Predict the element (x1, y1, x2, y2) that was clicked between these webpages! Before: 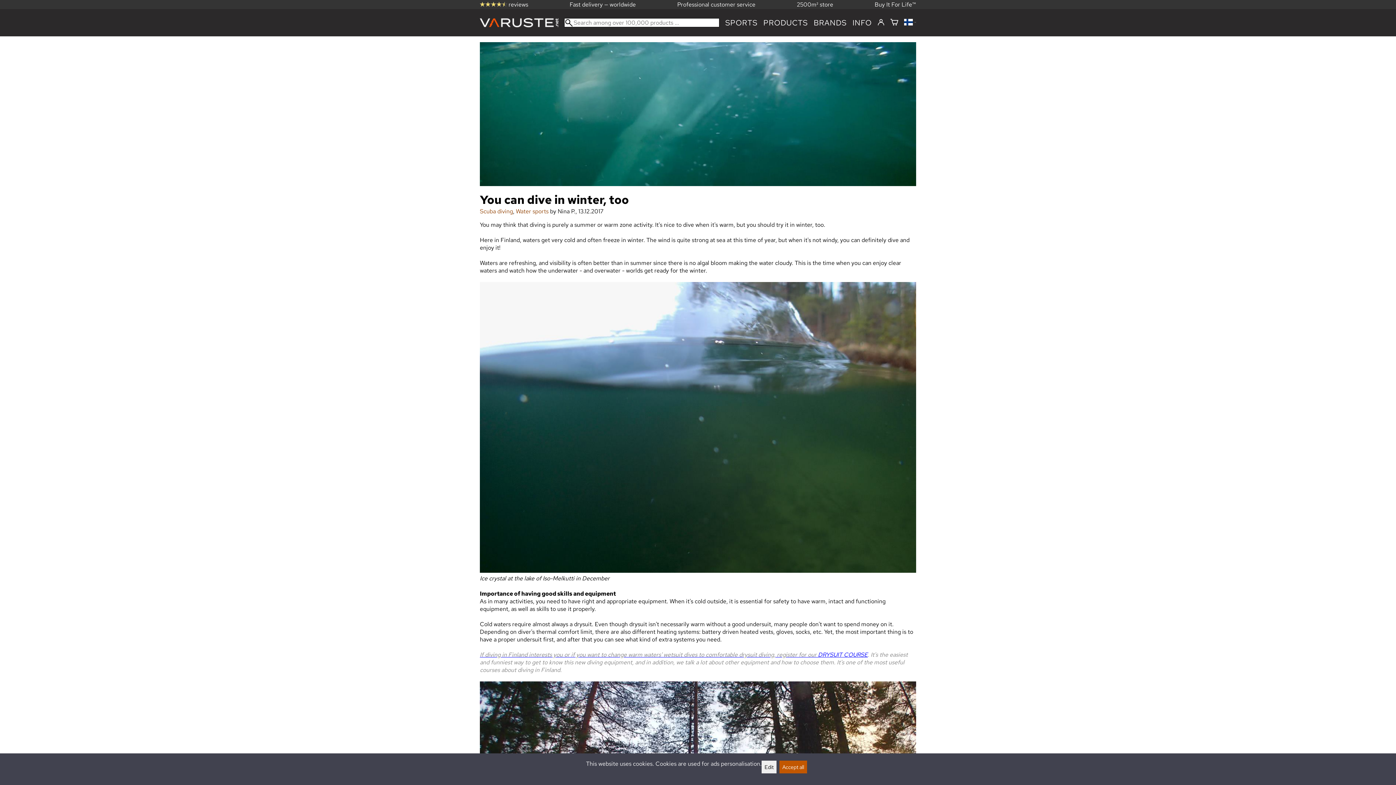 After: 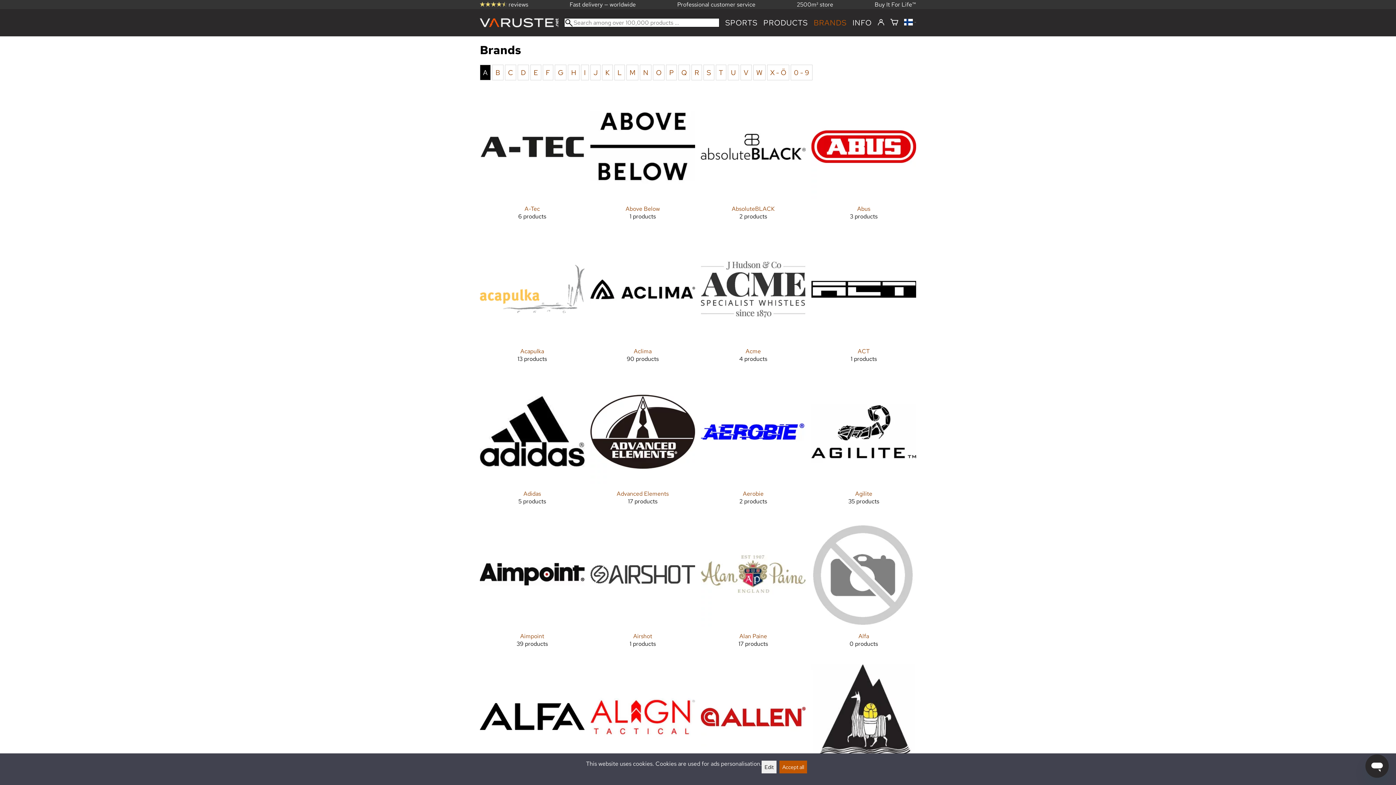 Action: bbox: (813, 17, 846, 27) label: BRANDS